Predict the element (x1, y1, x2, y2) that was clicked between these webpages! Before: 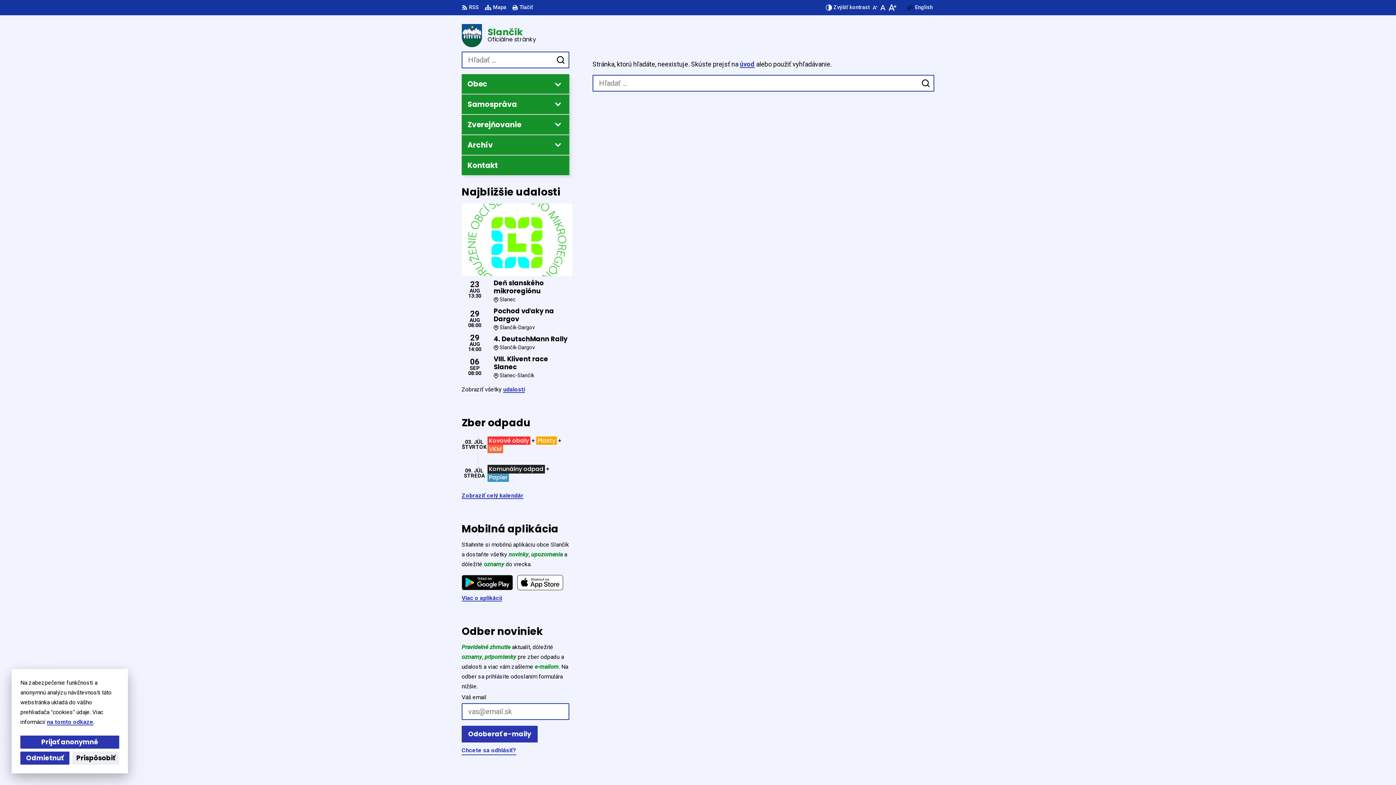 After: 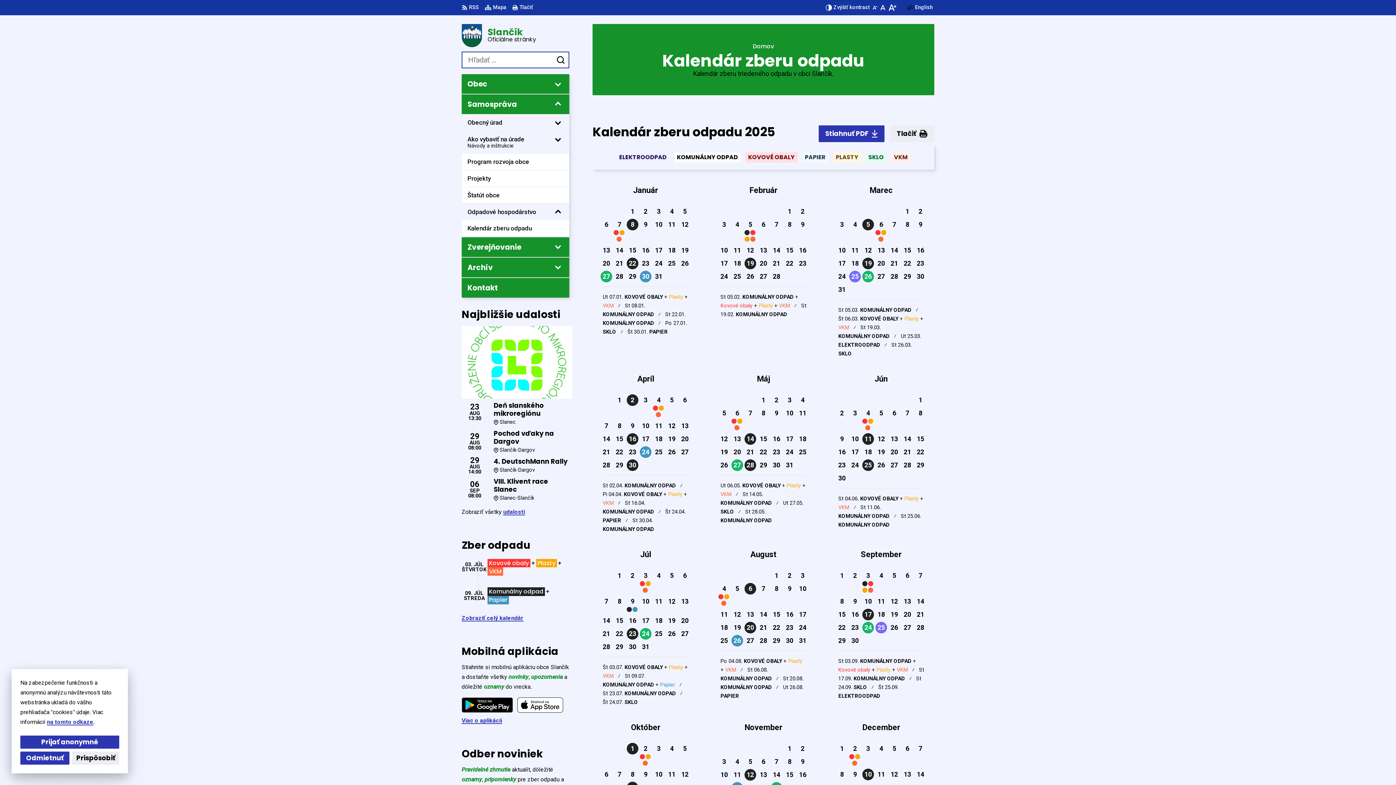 Action: label: Zobraziť celý kalendár bbox: (461, 492, 523, 499)